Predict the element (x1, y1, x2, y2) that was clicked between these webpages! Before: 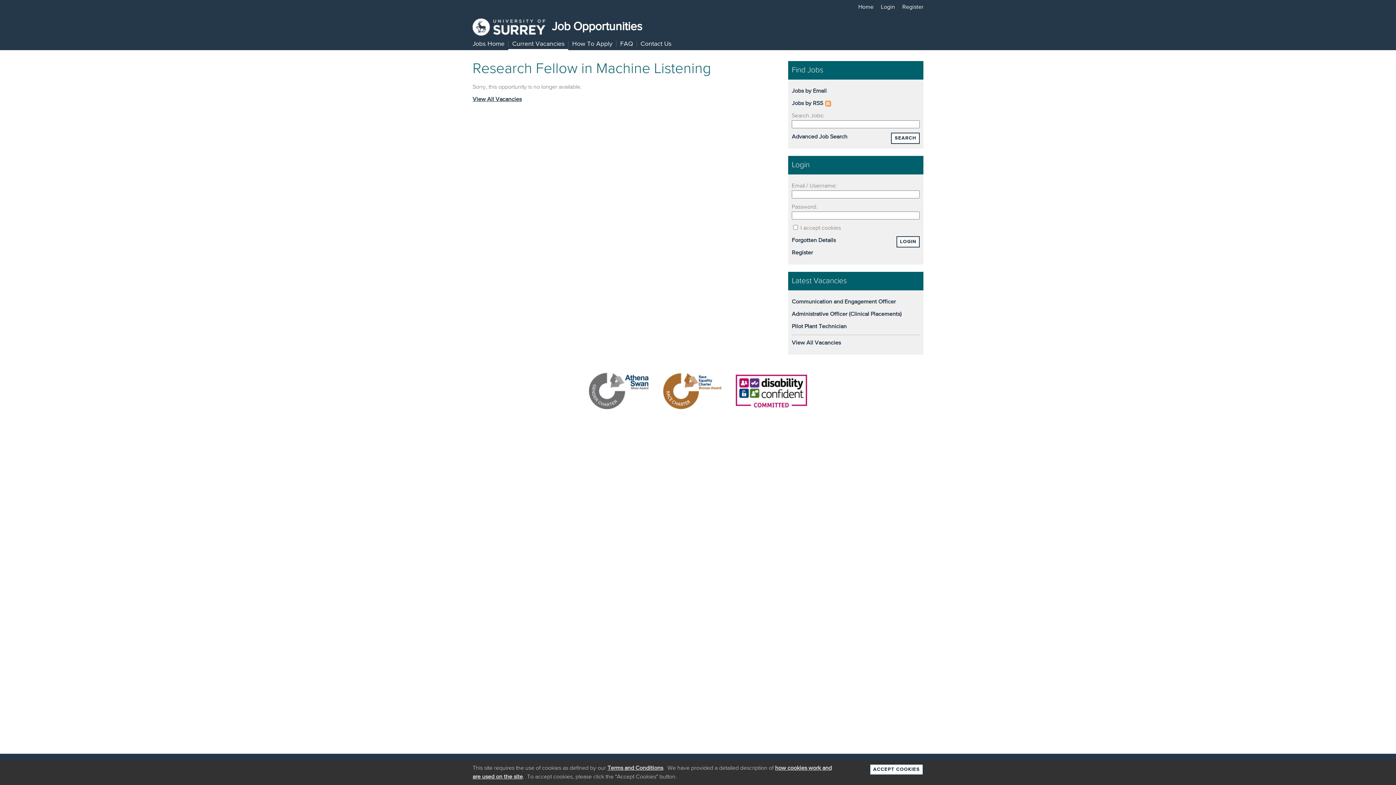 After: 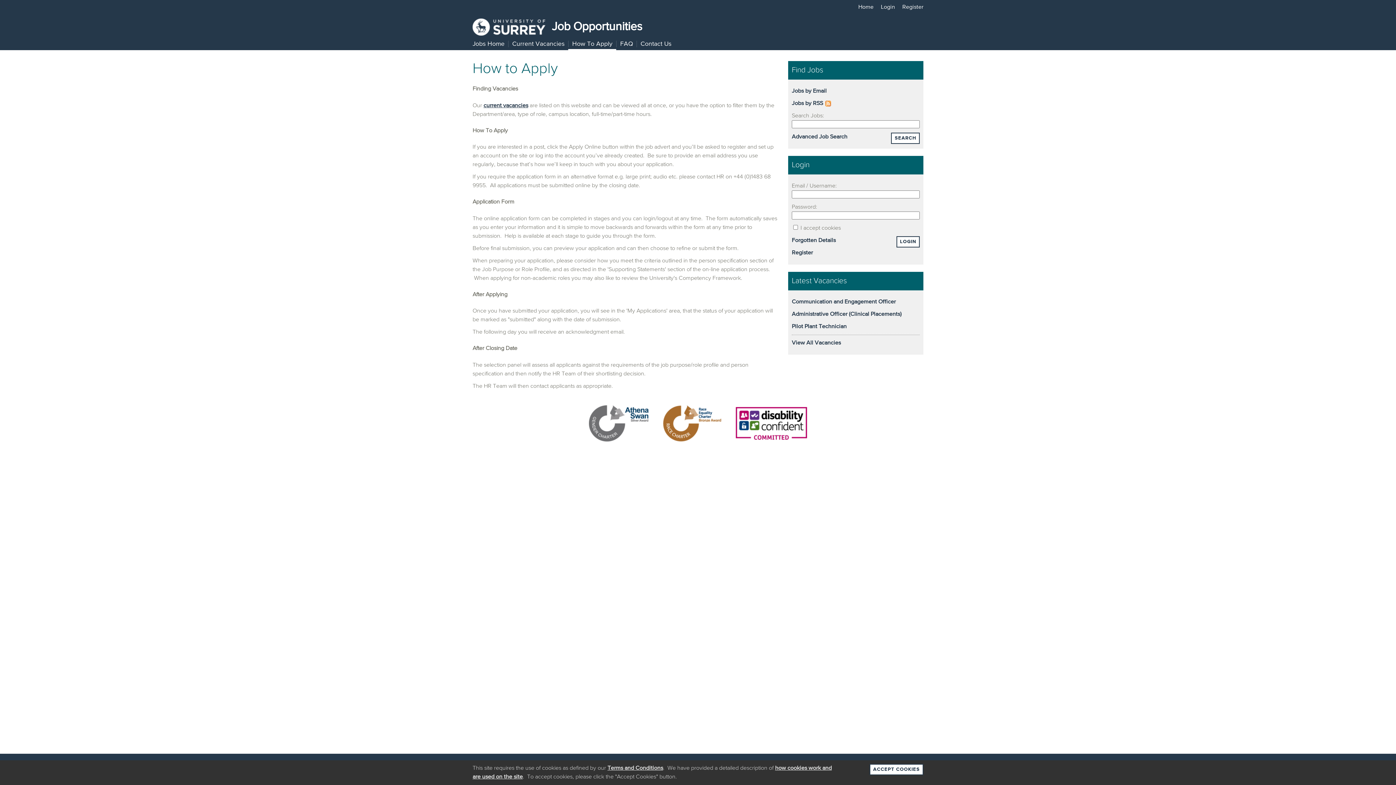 Action: label: How To Apply bbox: (568, 35, 616, 52)